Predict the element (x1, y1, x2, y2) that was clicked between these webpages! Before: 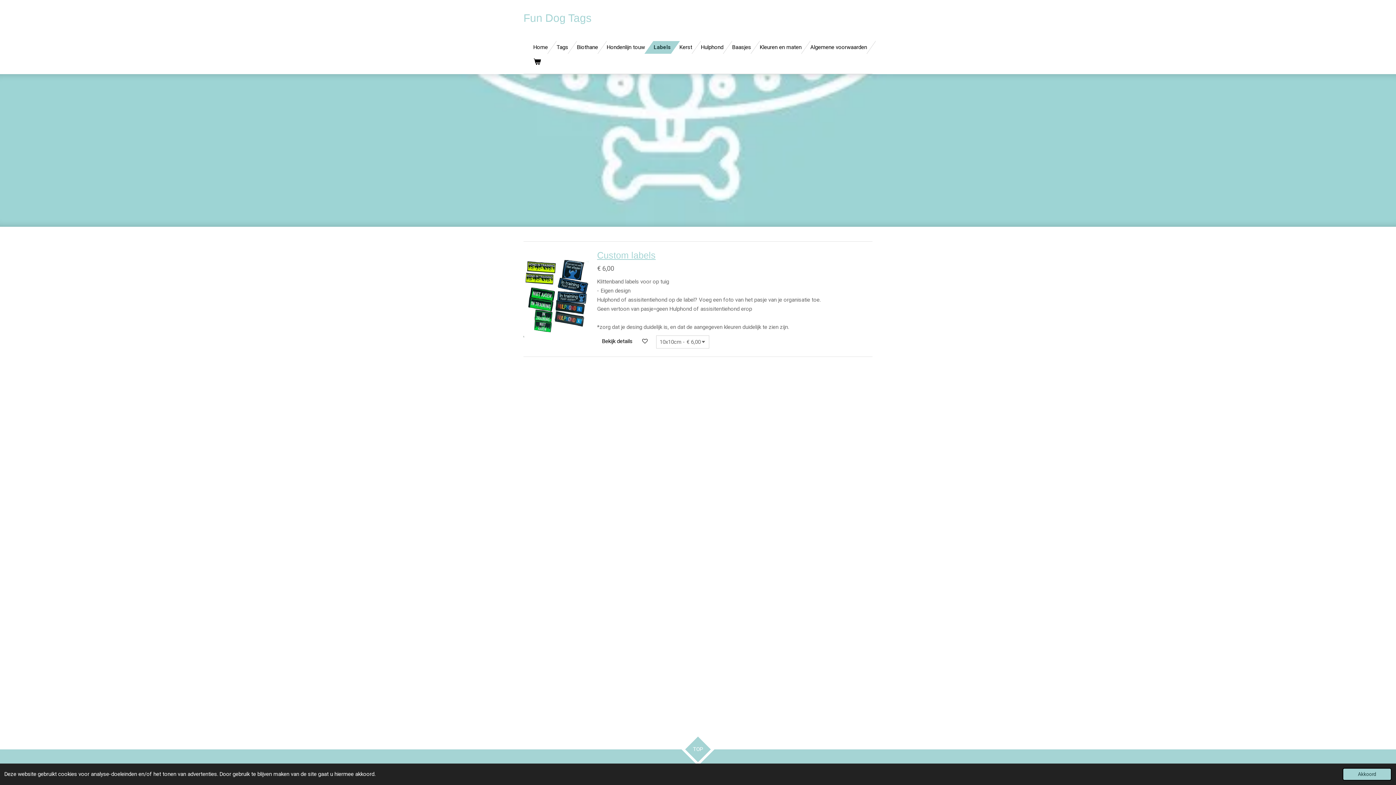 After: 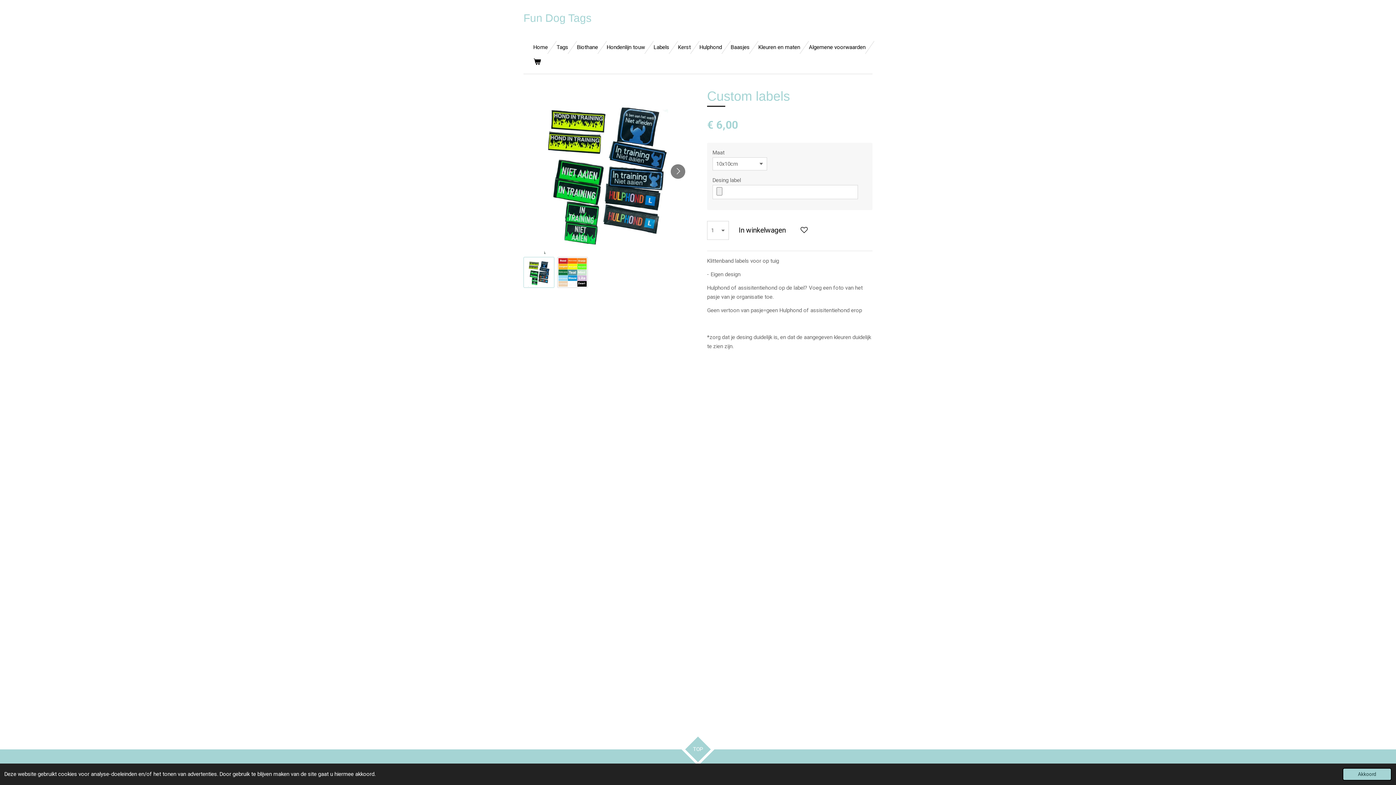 Action: label: Custom labels bbox: (597, 250, 655, 260)